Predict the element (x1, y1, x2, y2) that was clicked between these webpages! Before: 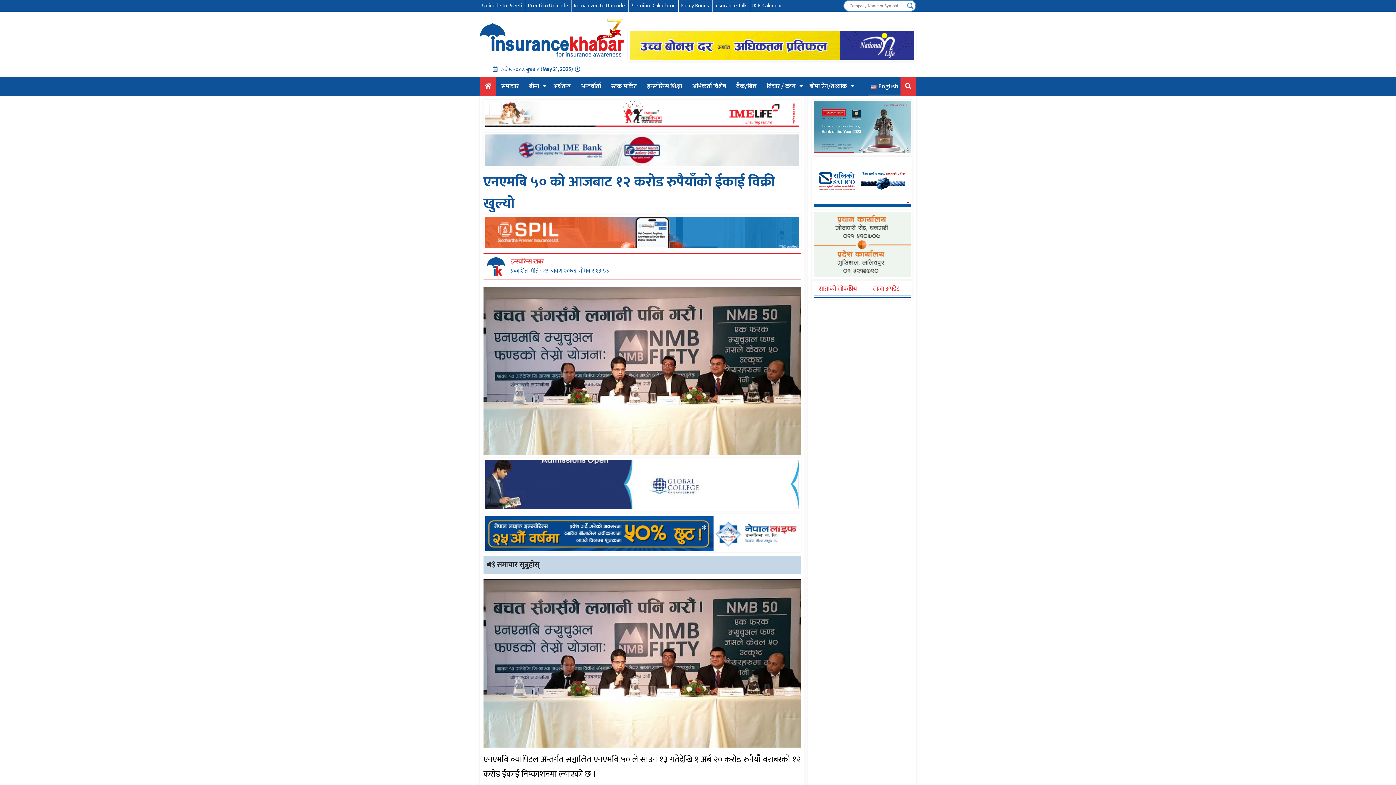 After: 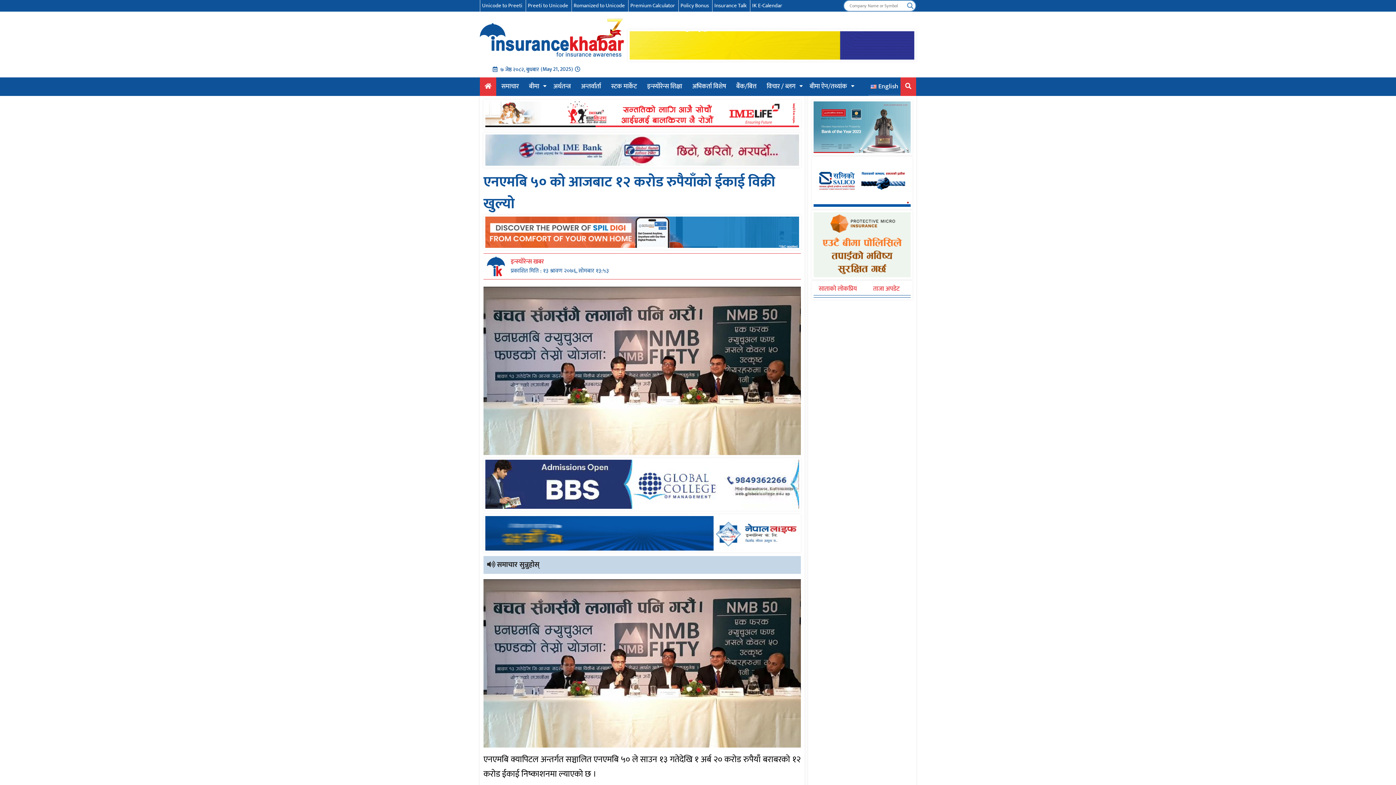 Action: bbox: (813, 282, 862, 295) label: साताको लोकप्रिय